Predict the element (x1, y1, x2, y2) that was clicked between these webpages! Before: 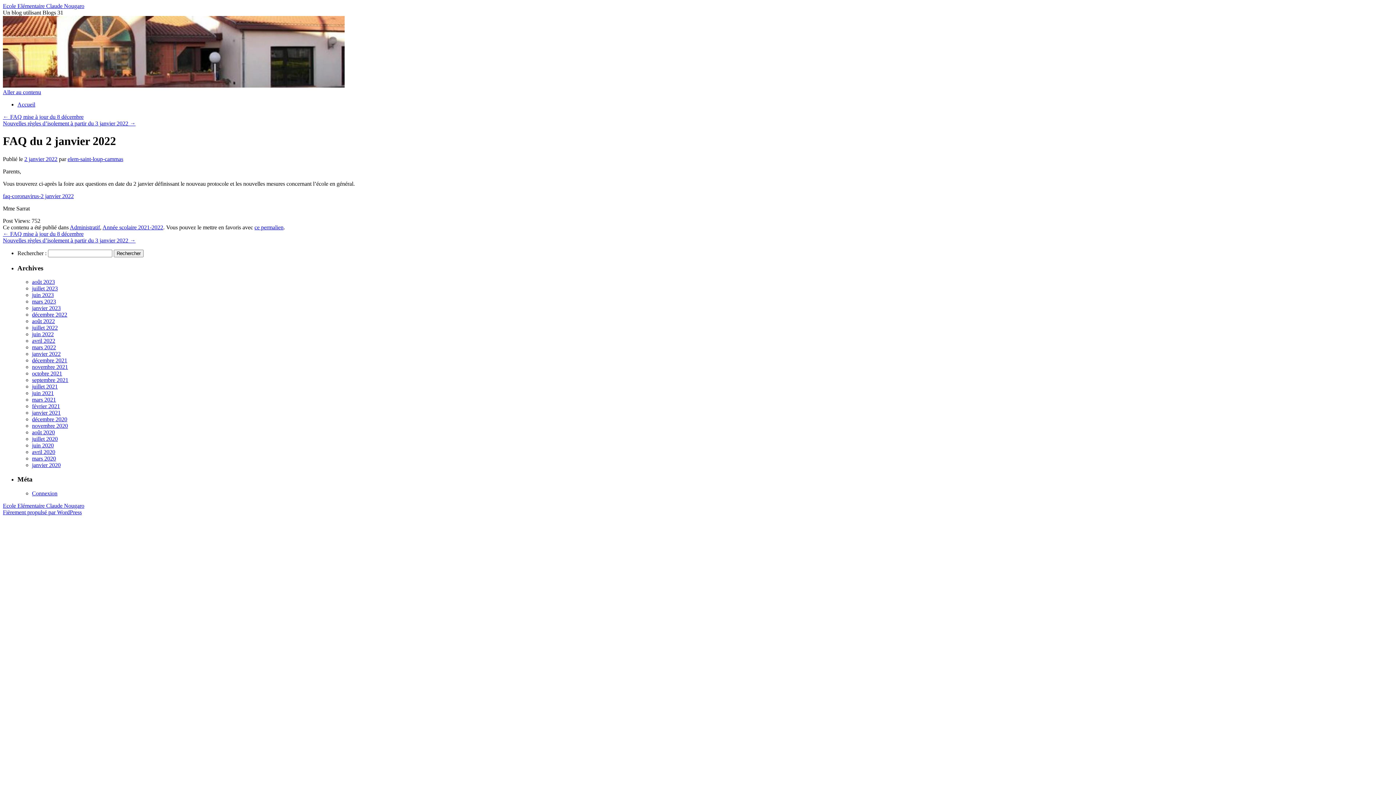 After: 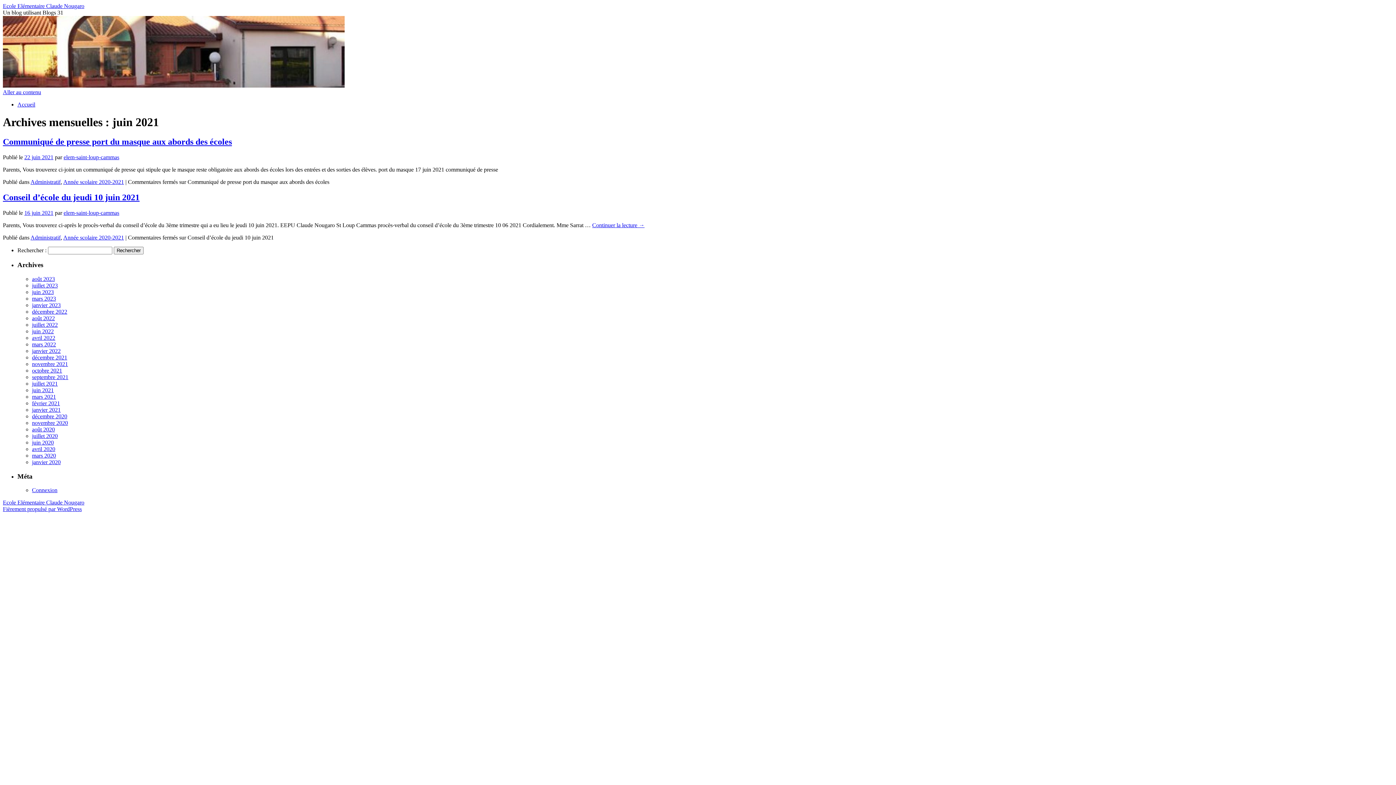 Action: label: juin 2021 bbox: (32, 390, 53, 396)